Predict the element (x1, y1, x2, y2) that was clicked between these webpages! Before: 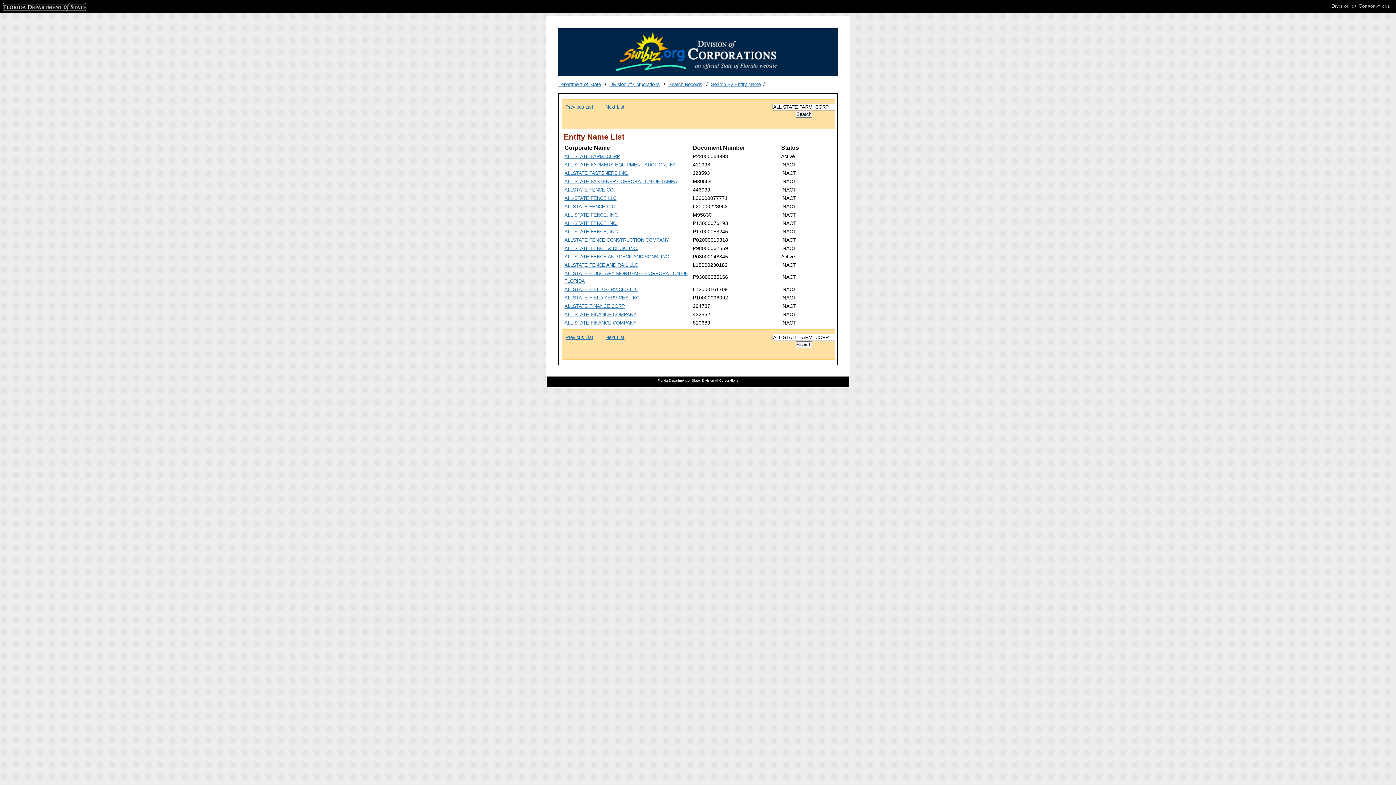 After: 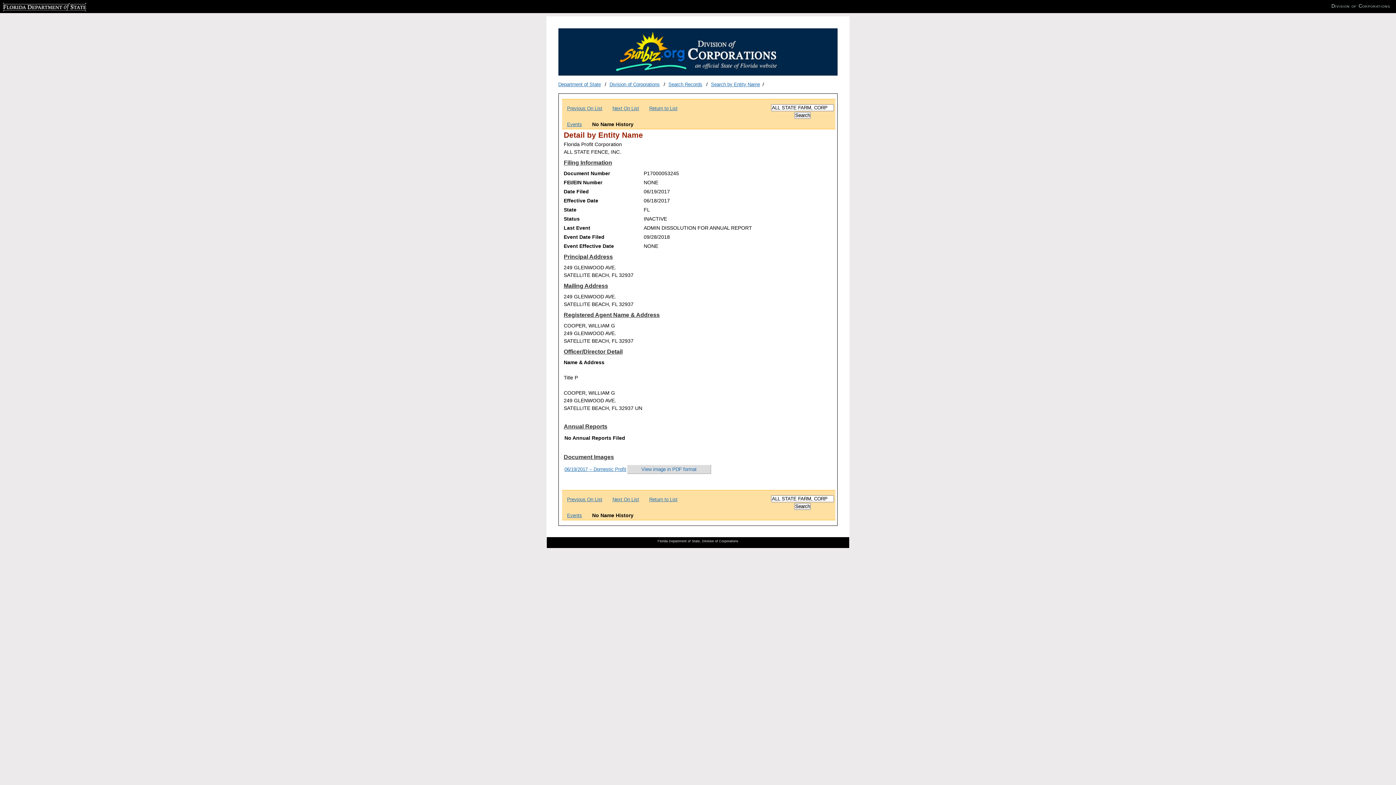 Action: label: ALL STATE FENCE, INC. bbox: (564, 228, 619, 234)